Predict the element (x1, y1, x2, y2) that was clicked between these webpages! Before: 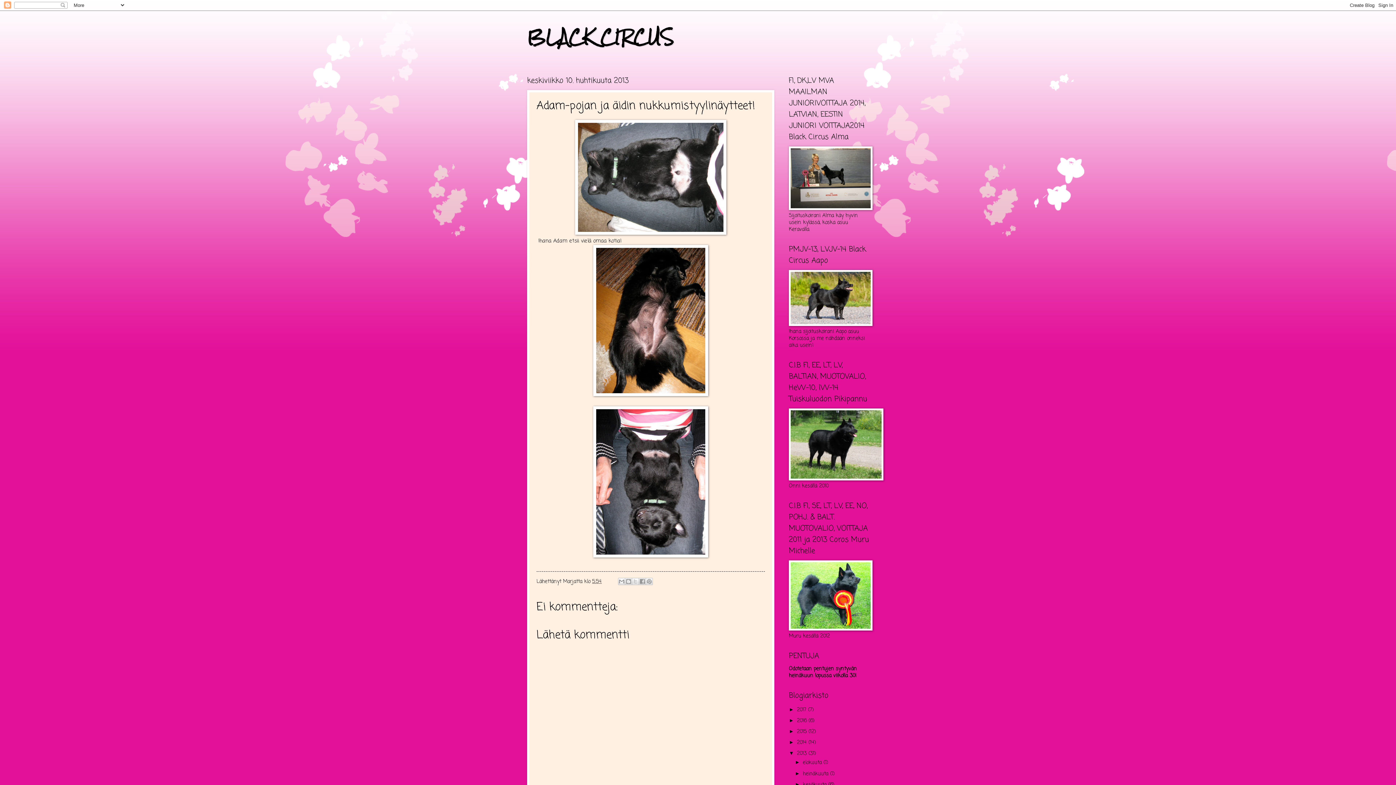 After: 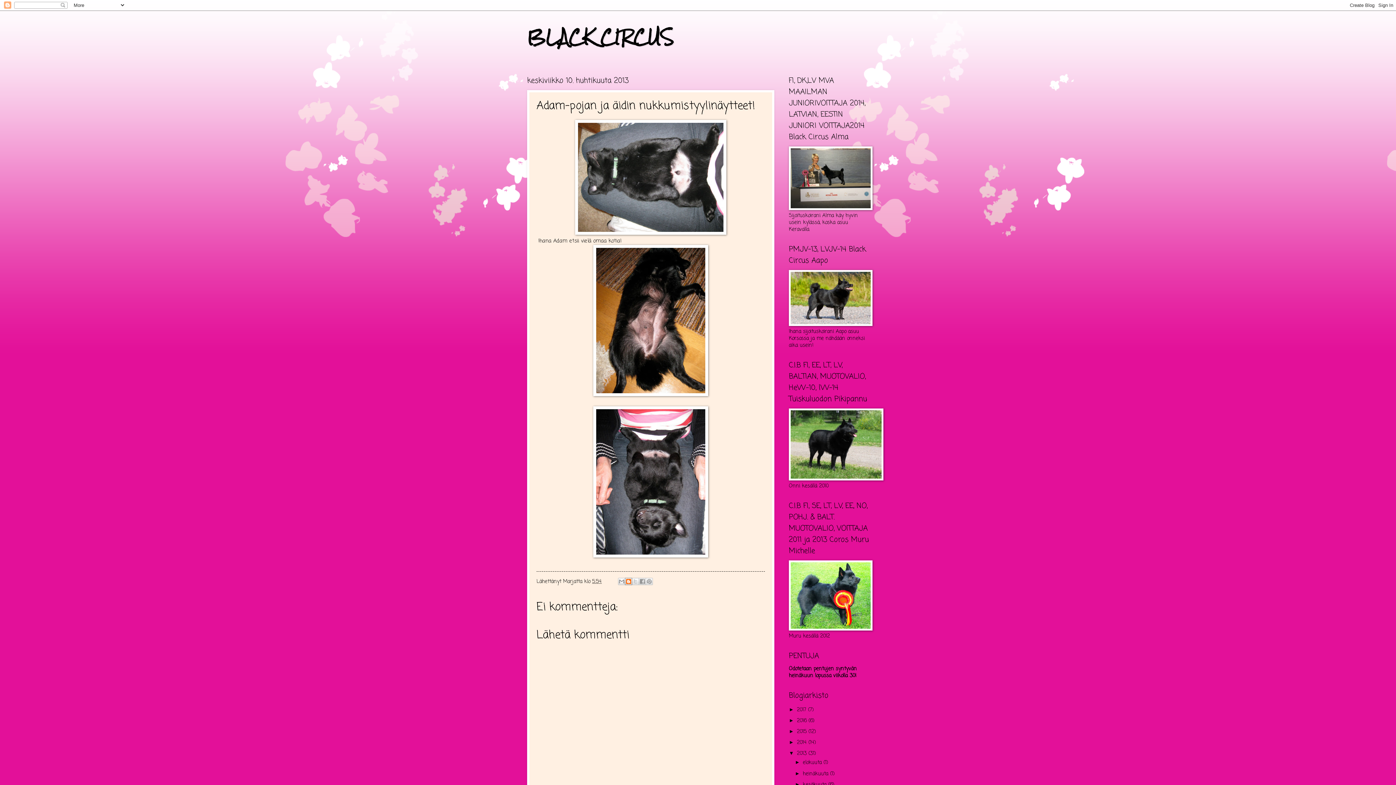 Action: label: Bloggaa tästä! bbox: (625, 578, 632, 585)